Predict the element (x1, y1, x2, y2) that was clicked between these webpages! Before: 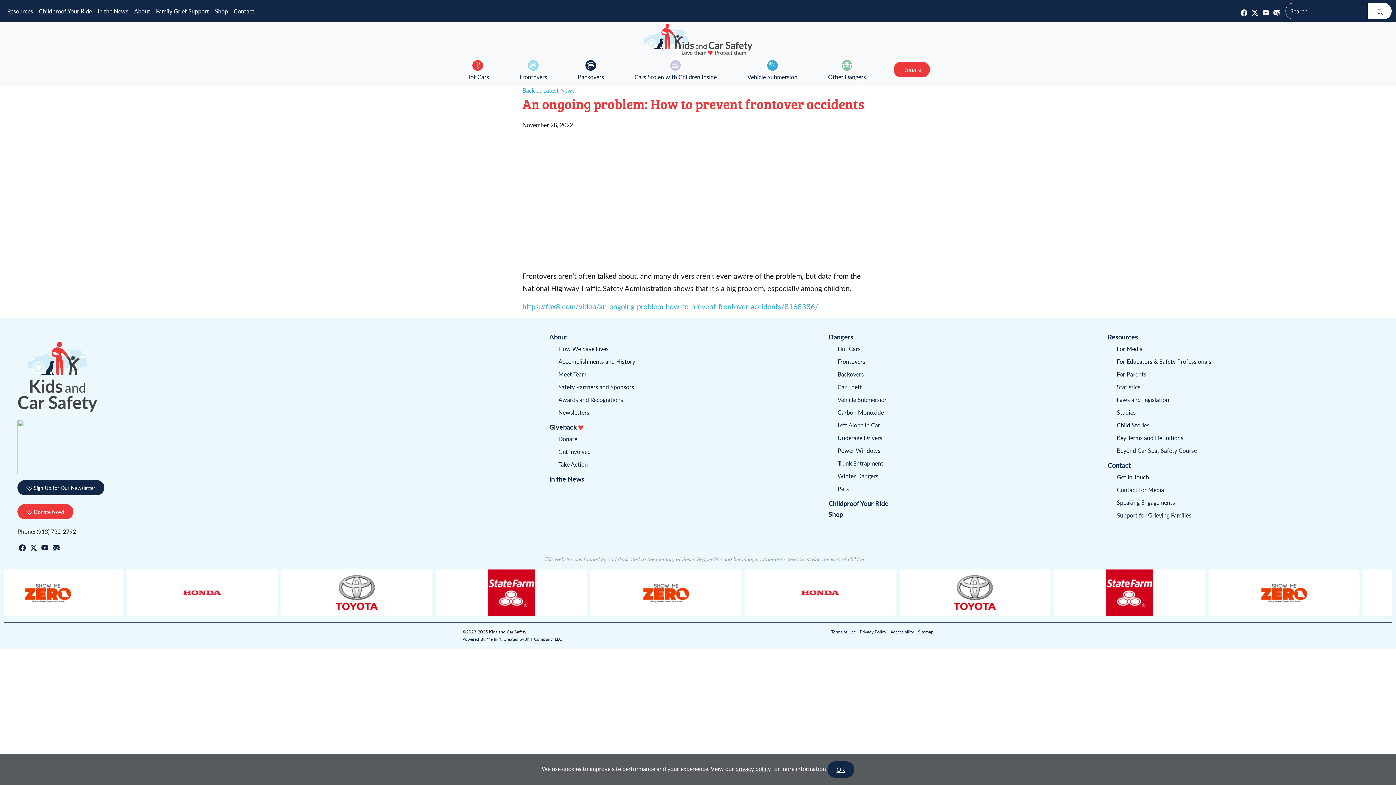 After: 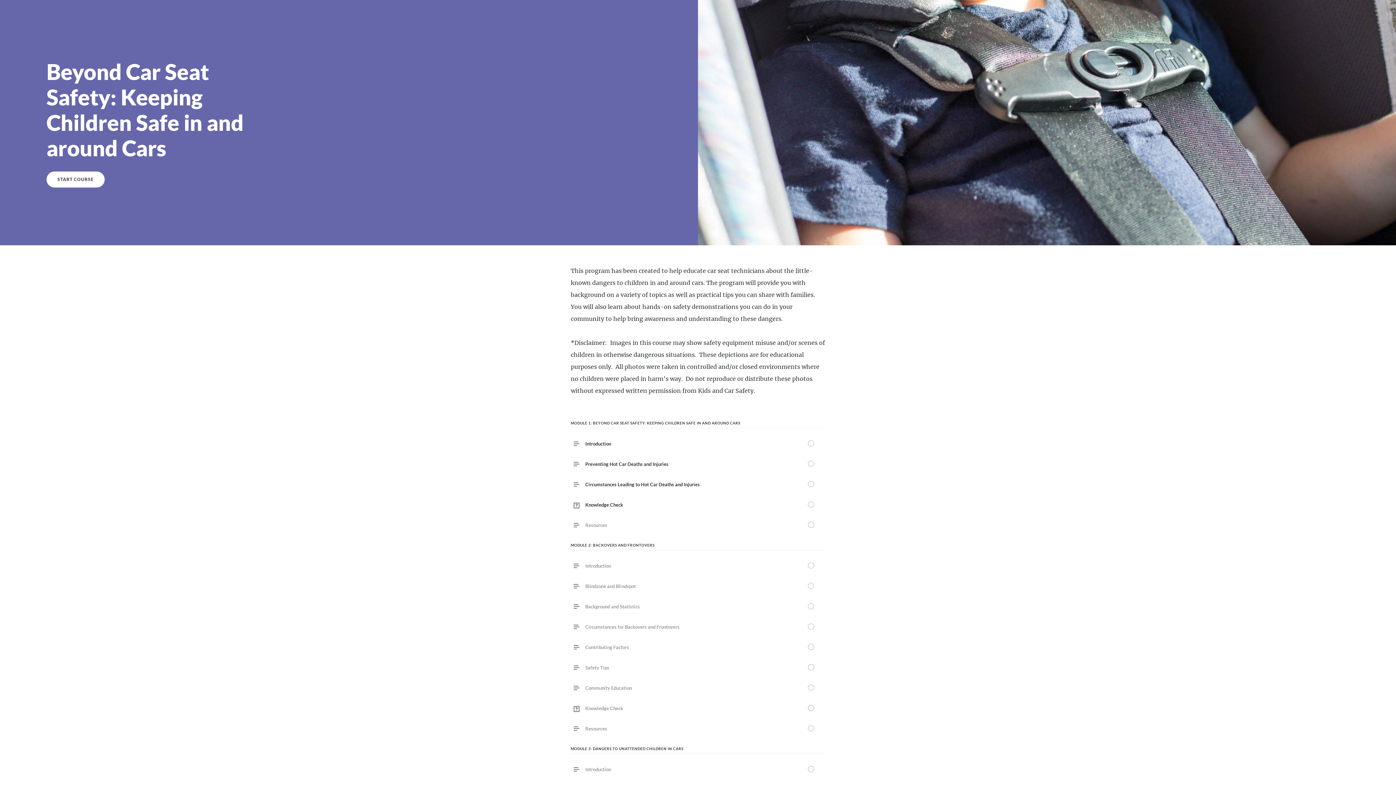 Action: label: Beyond Car Seat Safety Course bbox: (1117, 446, 1197, 454)